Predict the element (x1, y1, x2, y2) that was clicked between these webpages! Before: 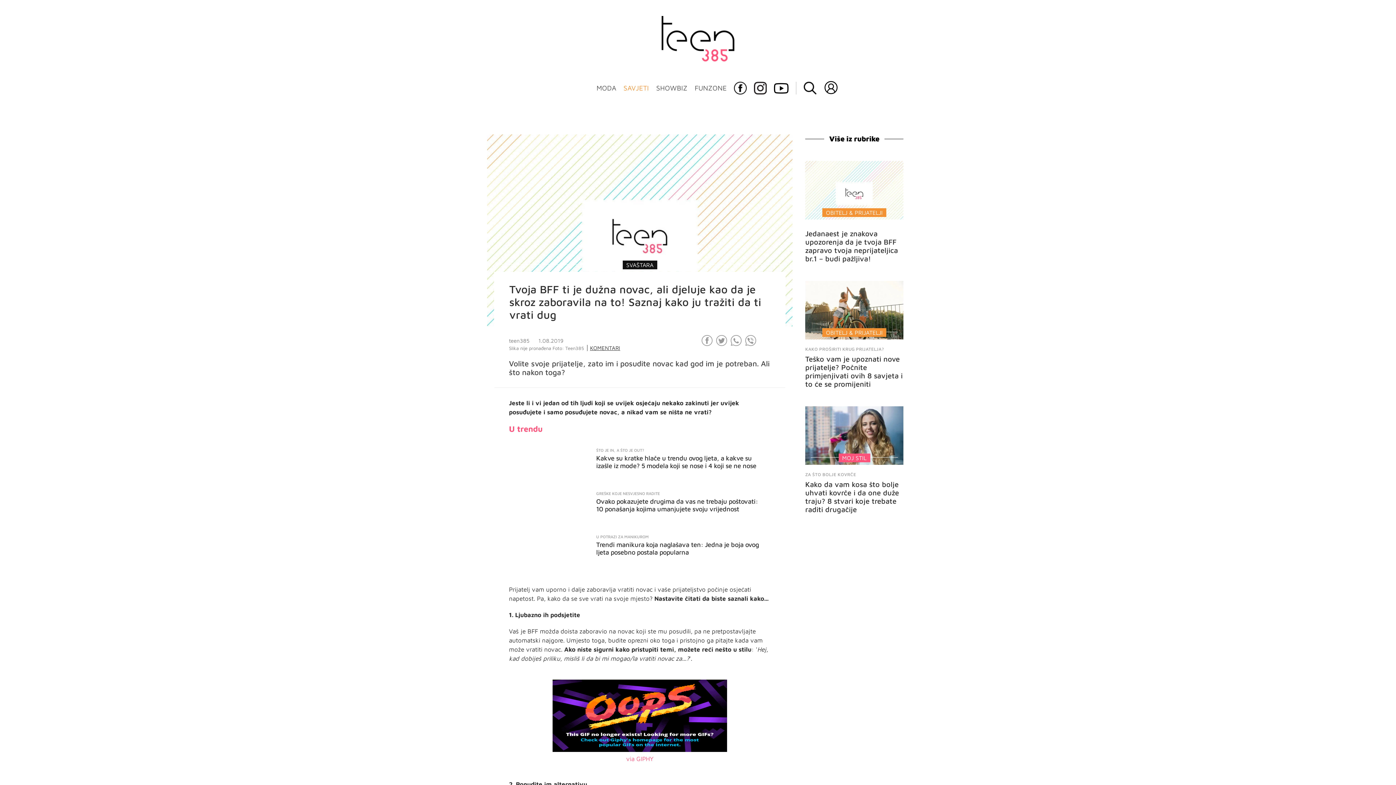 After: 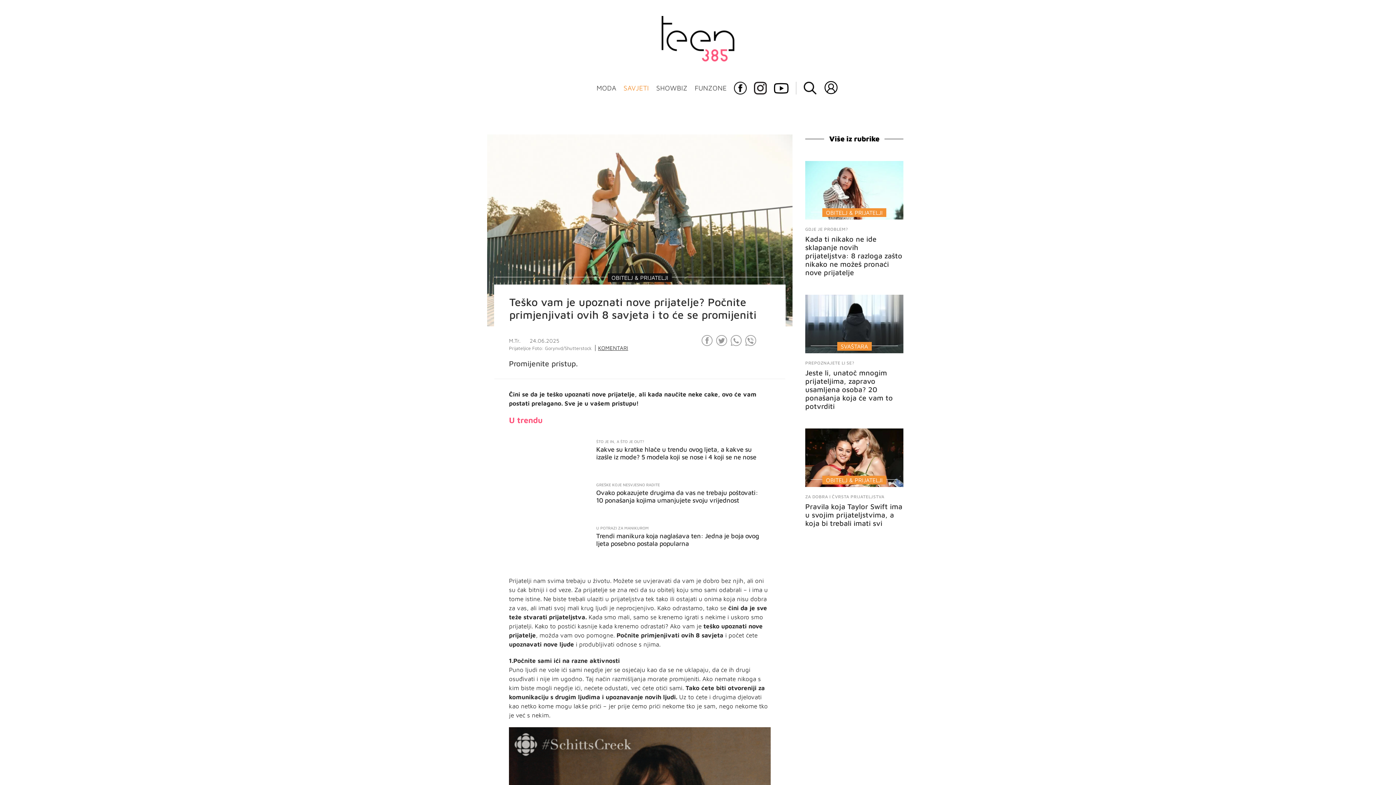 Action: bbox: (805, 354, 902, 388) label: Teško vam je upoznati nove prijatelje? Počnite primjenjivati ovih 8 savjeta i to će se promijeniti